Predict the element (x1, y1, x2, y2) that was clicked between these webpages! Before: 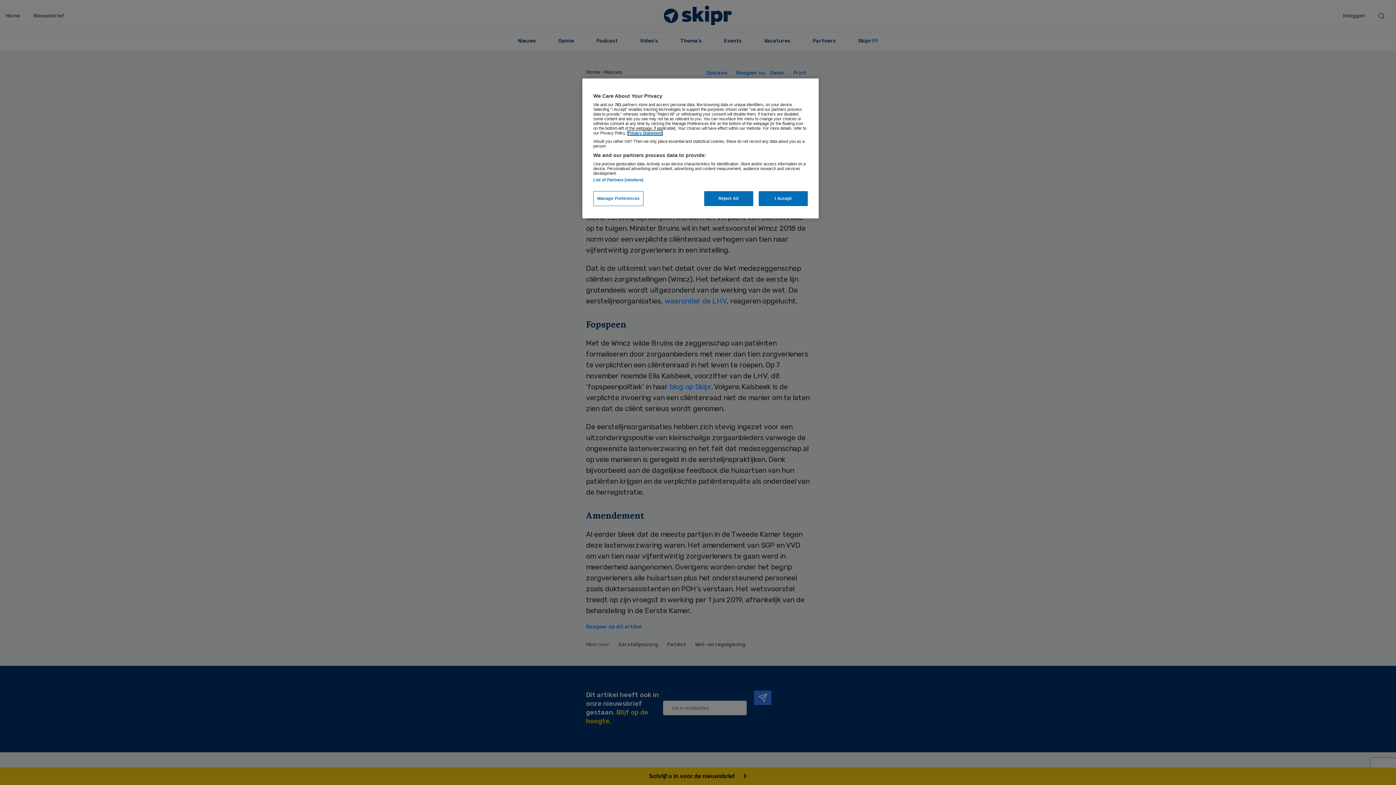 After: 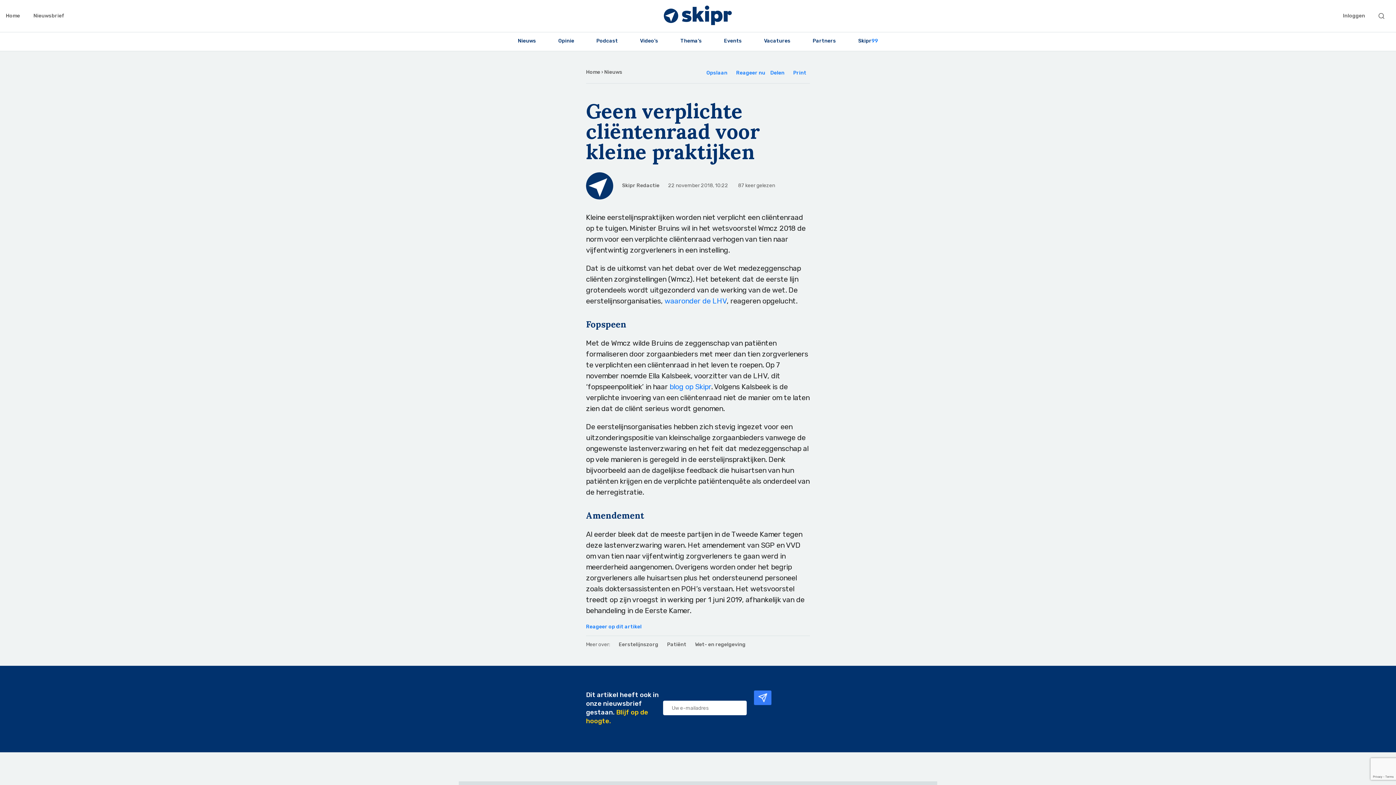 Action: label: Reject All bbox: (704, 191, 753, 206)